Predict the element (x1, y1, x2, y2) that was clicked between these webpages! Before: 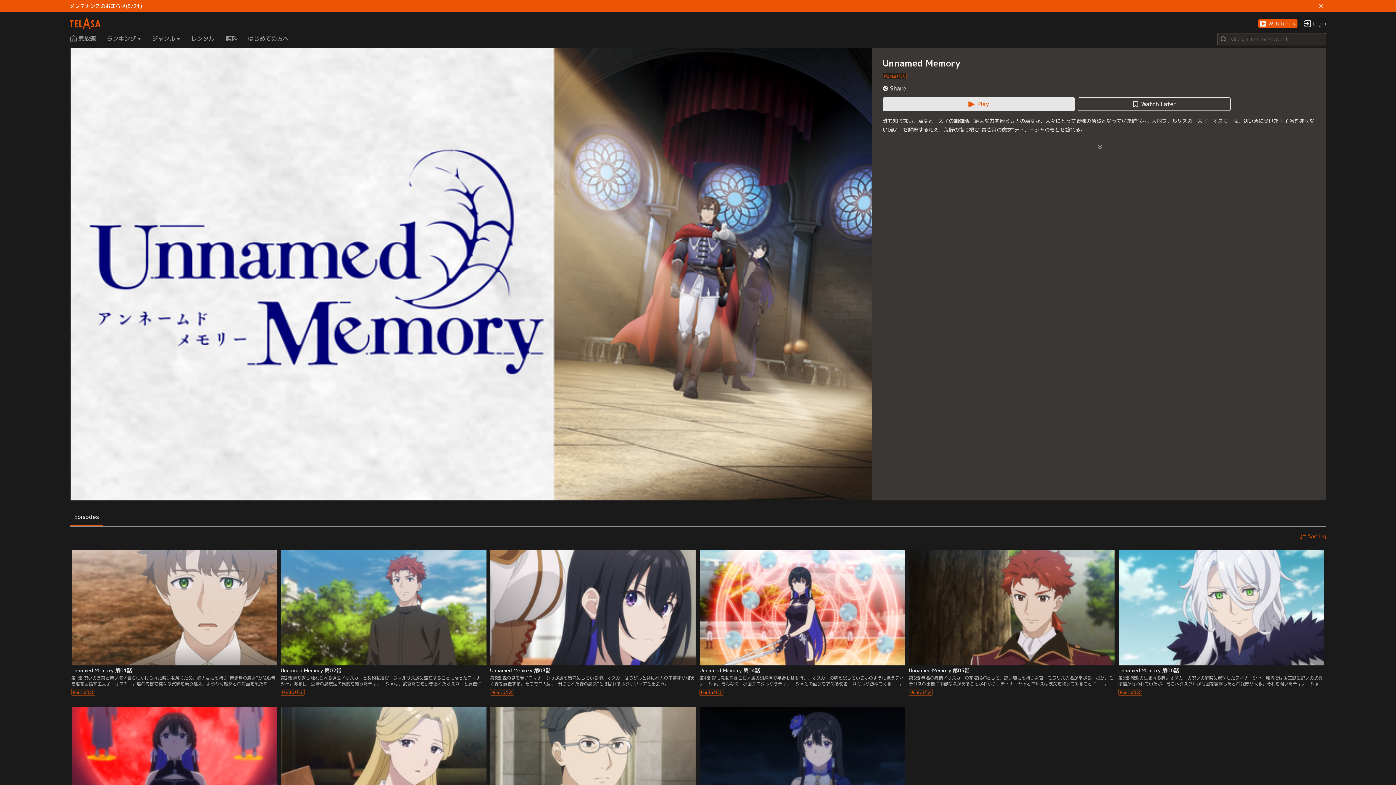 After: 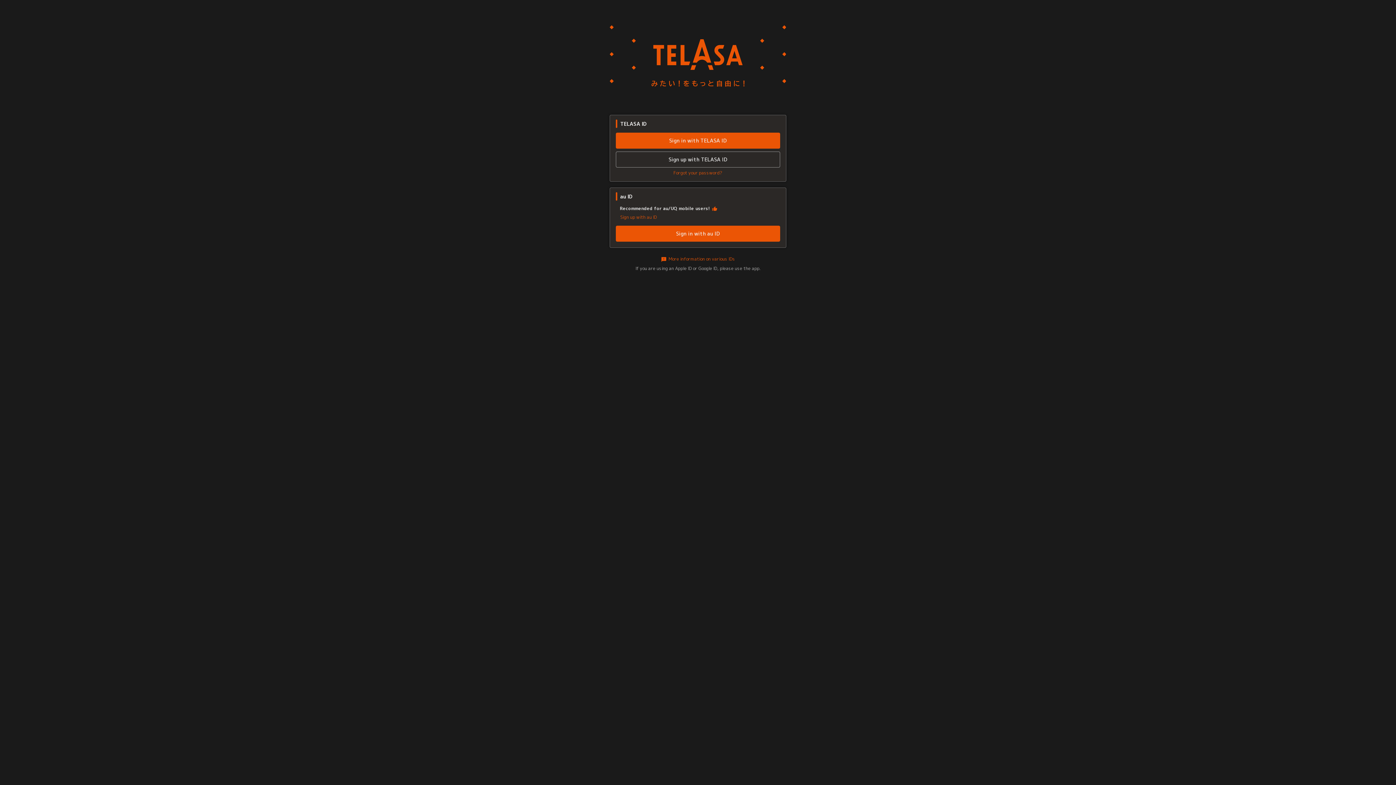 Action: bbox: (1303, 19, 1326, 28) label: Login